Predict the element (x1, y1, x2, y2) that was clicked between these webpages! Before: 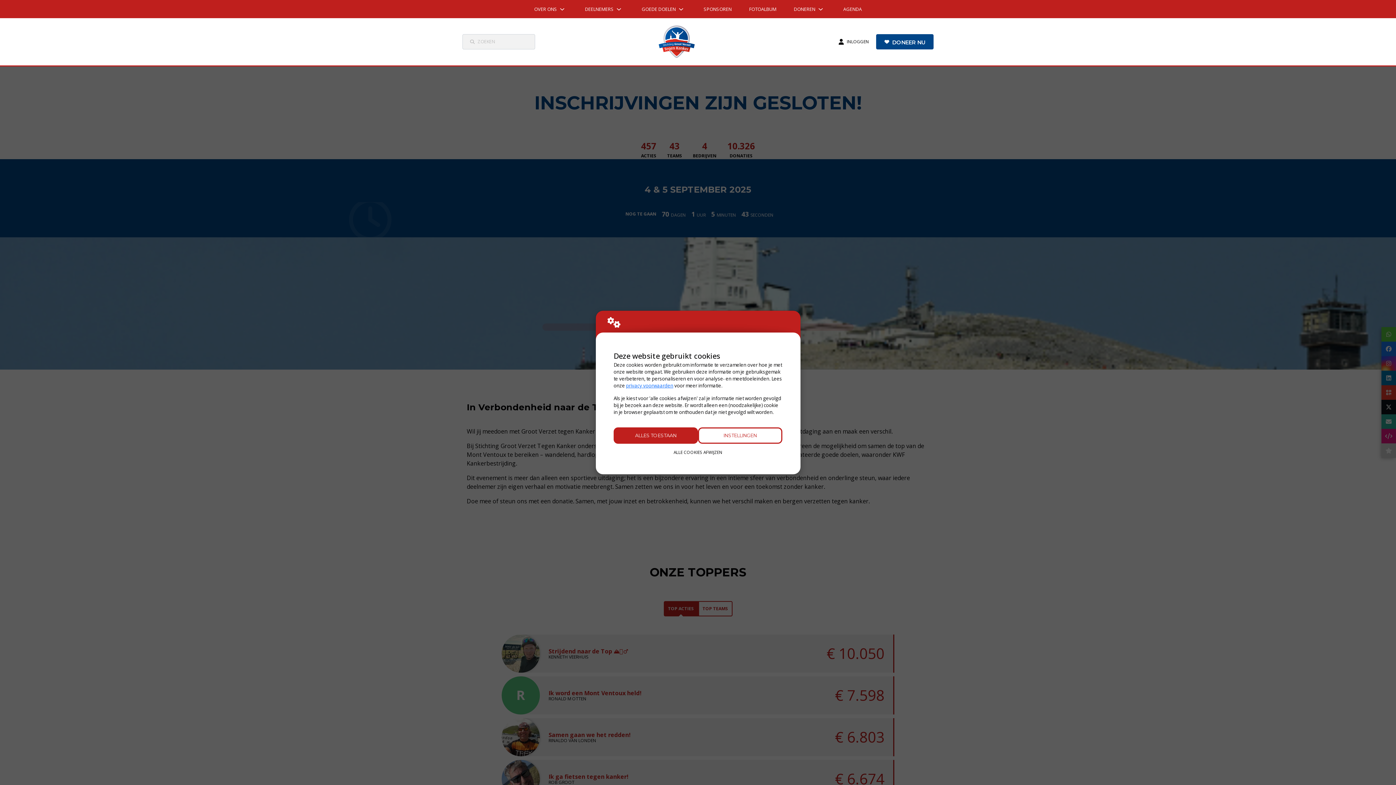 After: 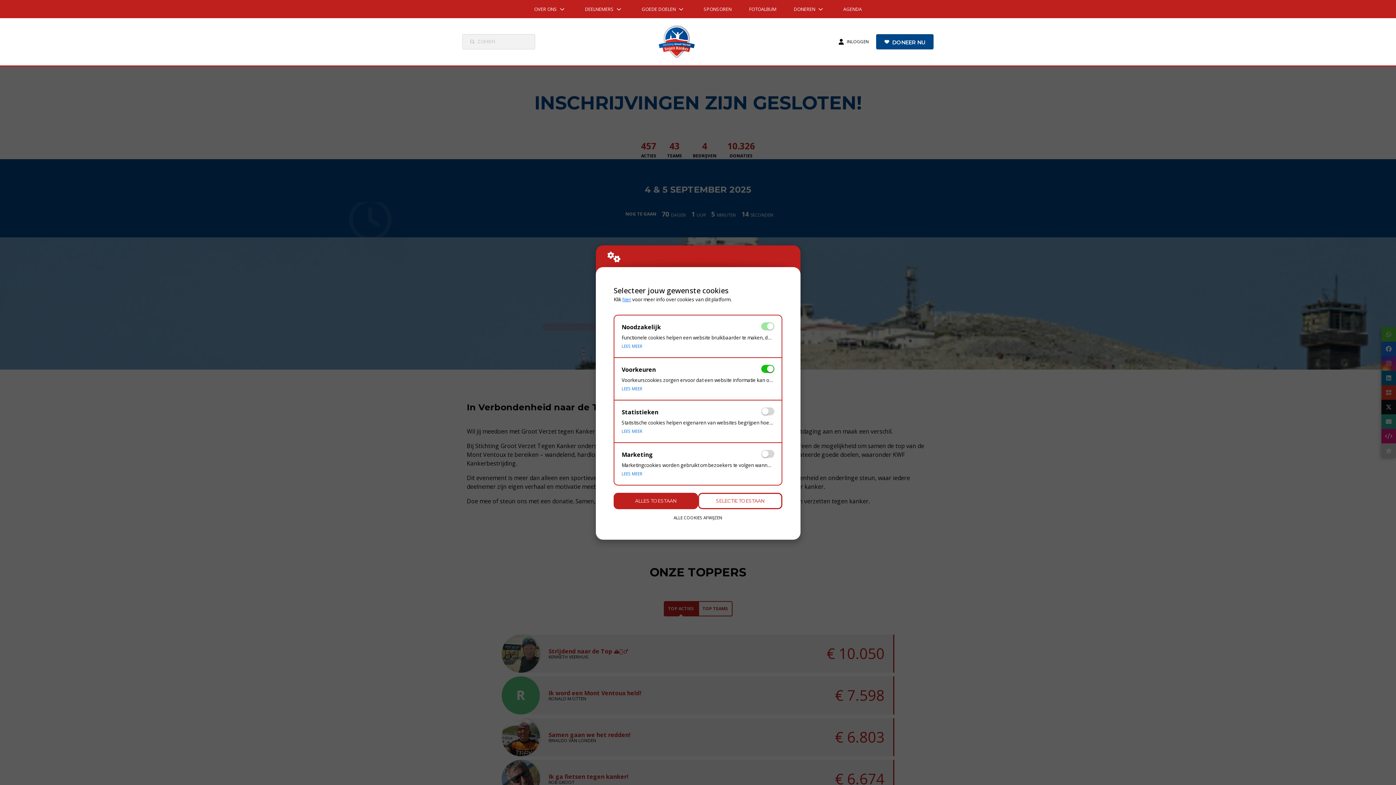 Action: label: INSTELLINGEN bbox: (698, 427, 782, 444)